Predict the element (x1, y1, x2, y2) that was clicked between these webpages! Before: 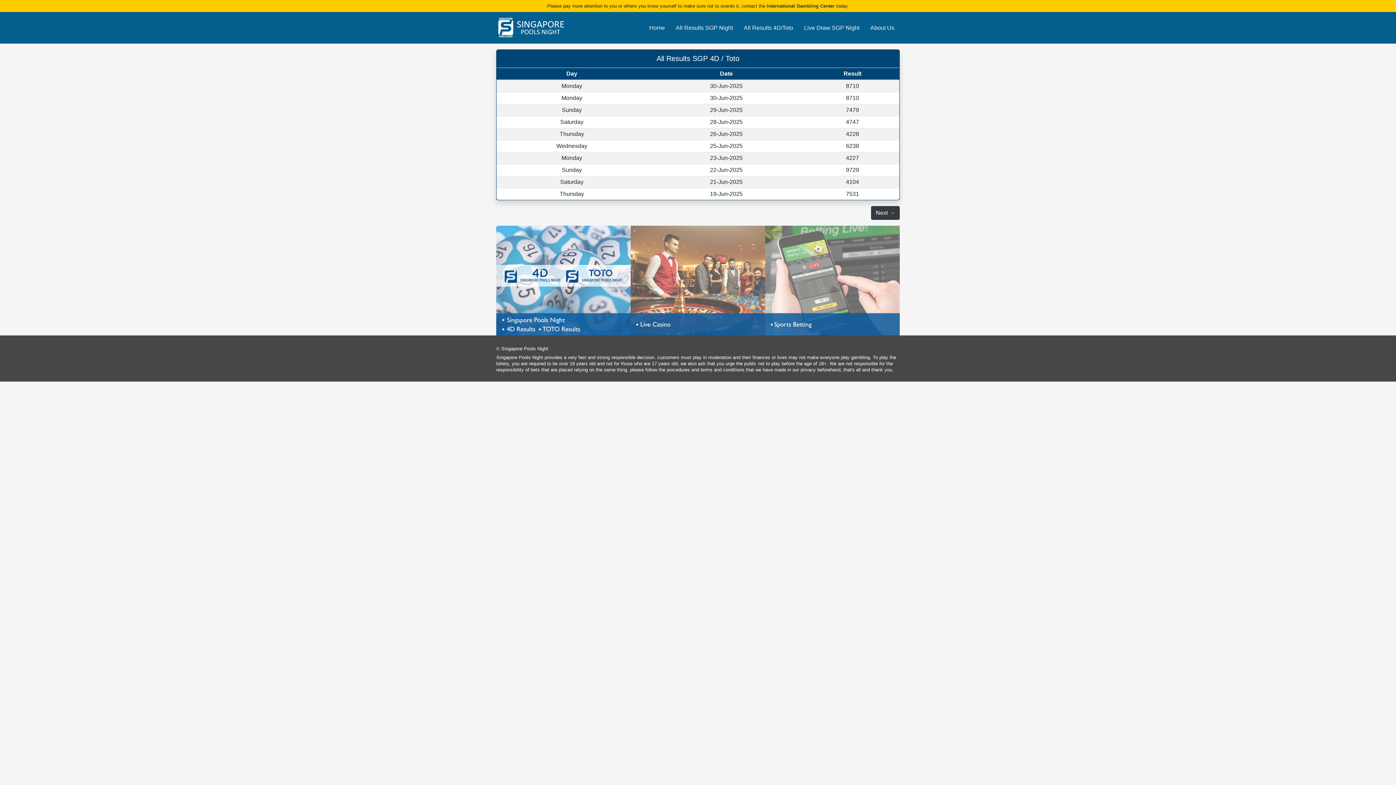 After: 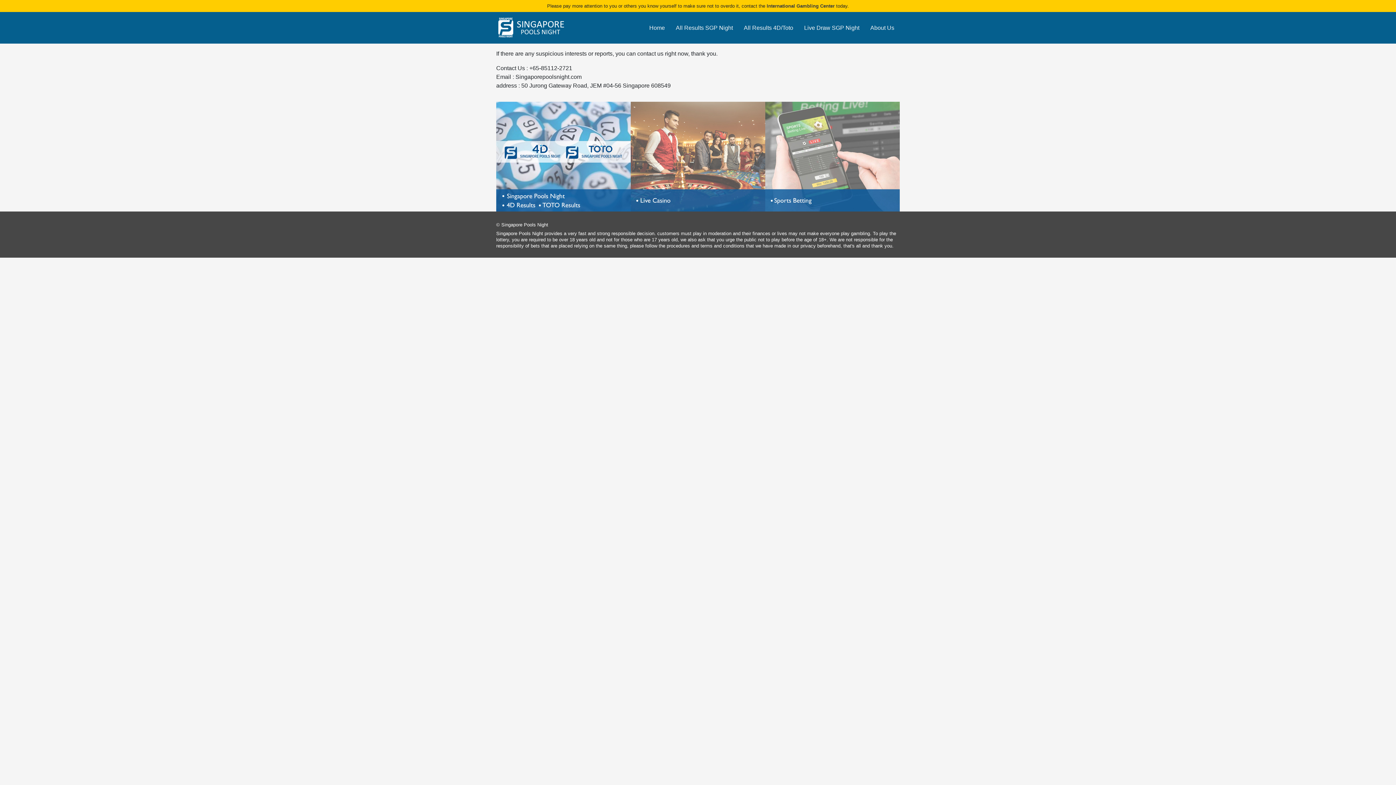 Action: bbox: (865, 18, 900, 37) label: About Us